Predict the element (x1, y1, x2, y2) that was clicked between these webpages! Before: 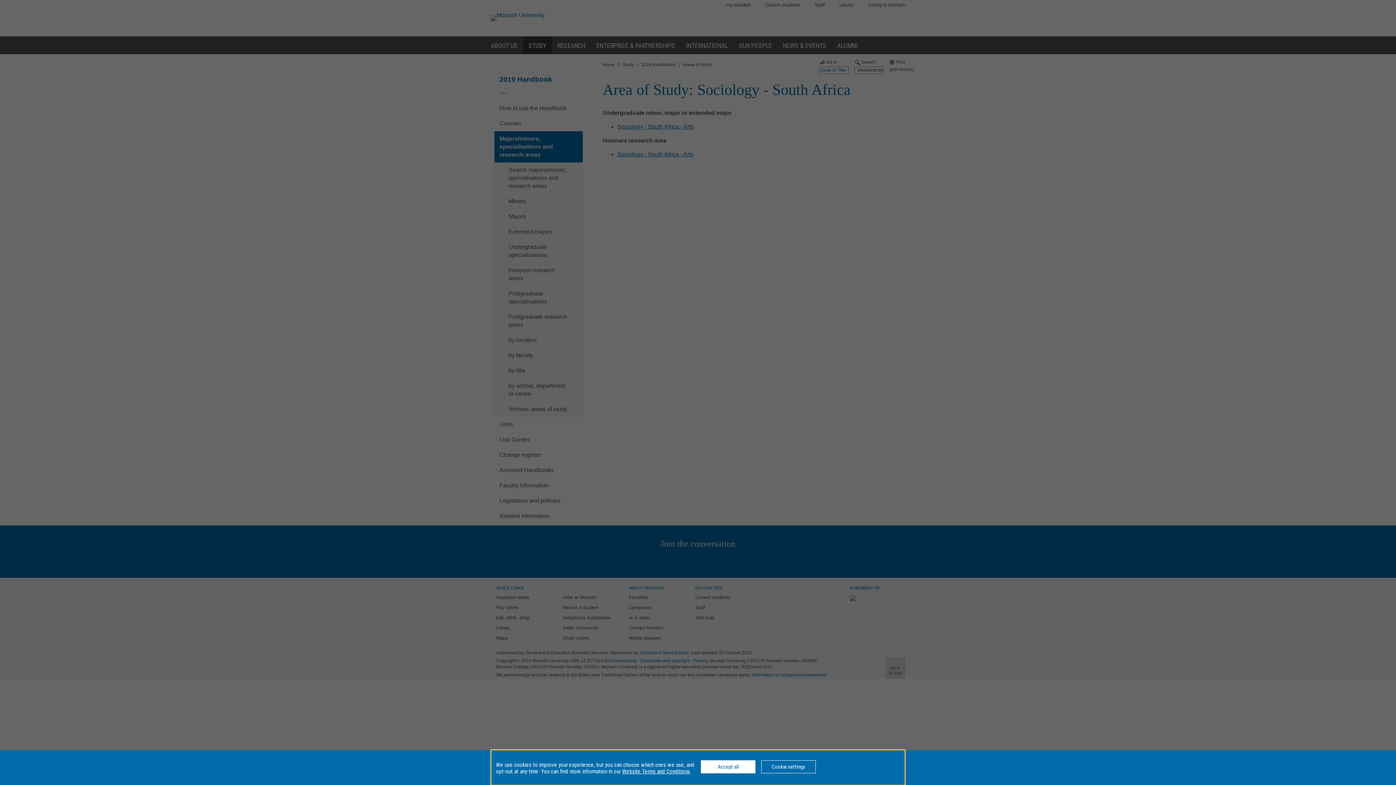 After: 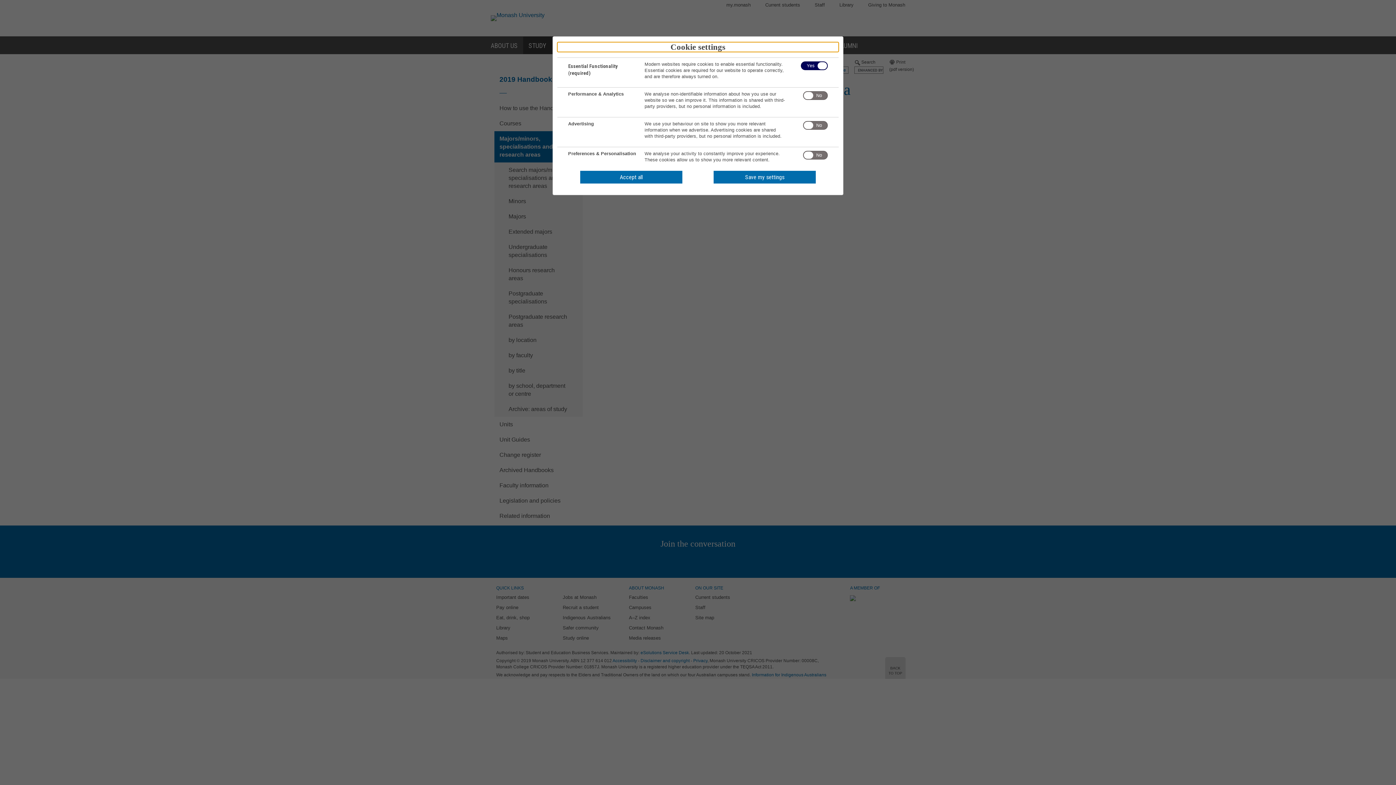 Action: bbox: (761, 760, 816, 773) label: Cookie settings